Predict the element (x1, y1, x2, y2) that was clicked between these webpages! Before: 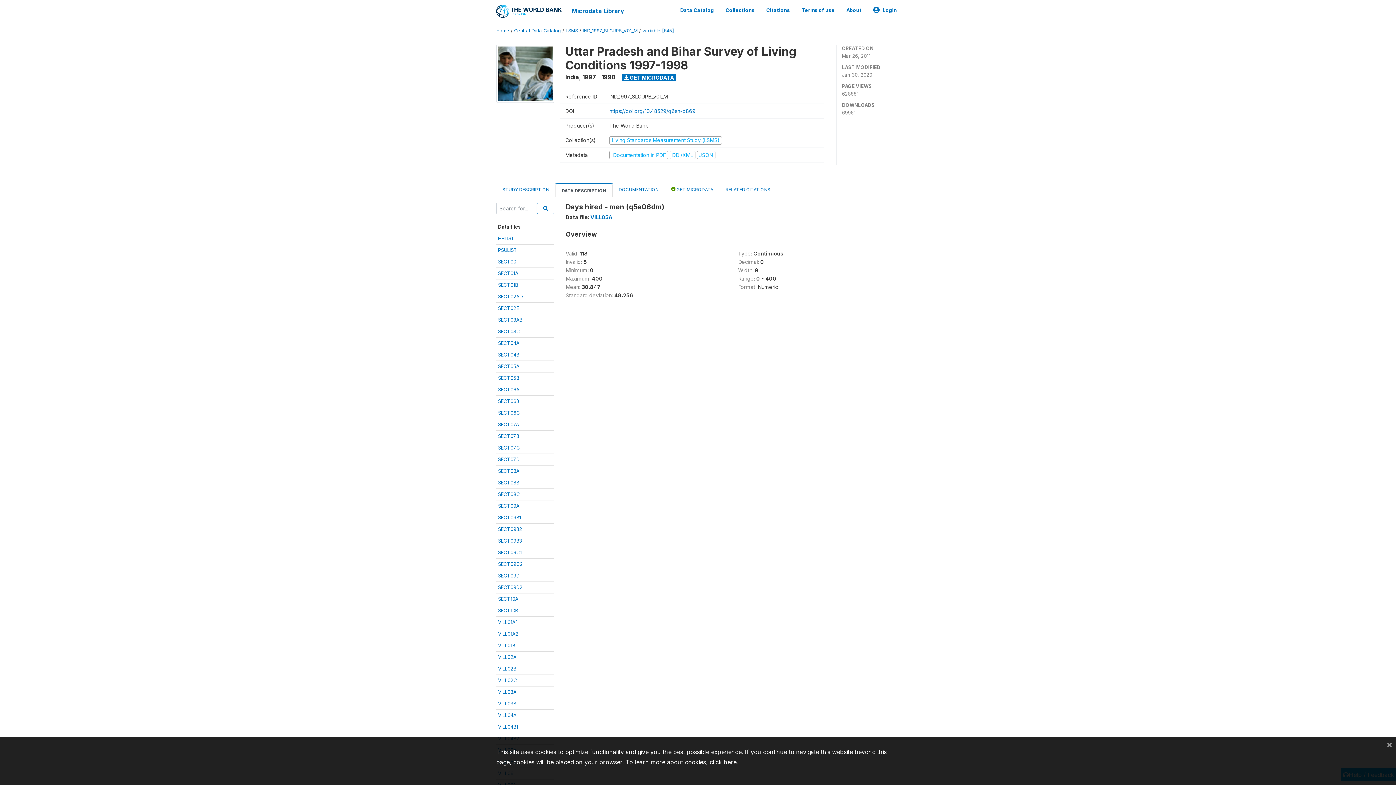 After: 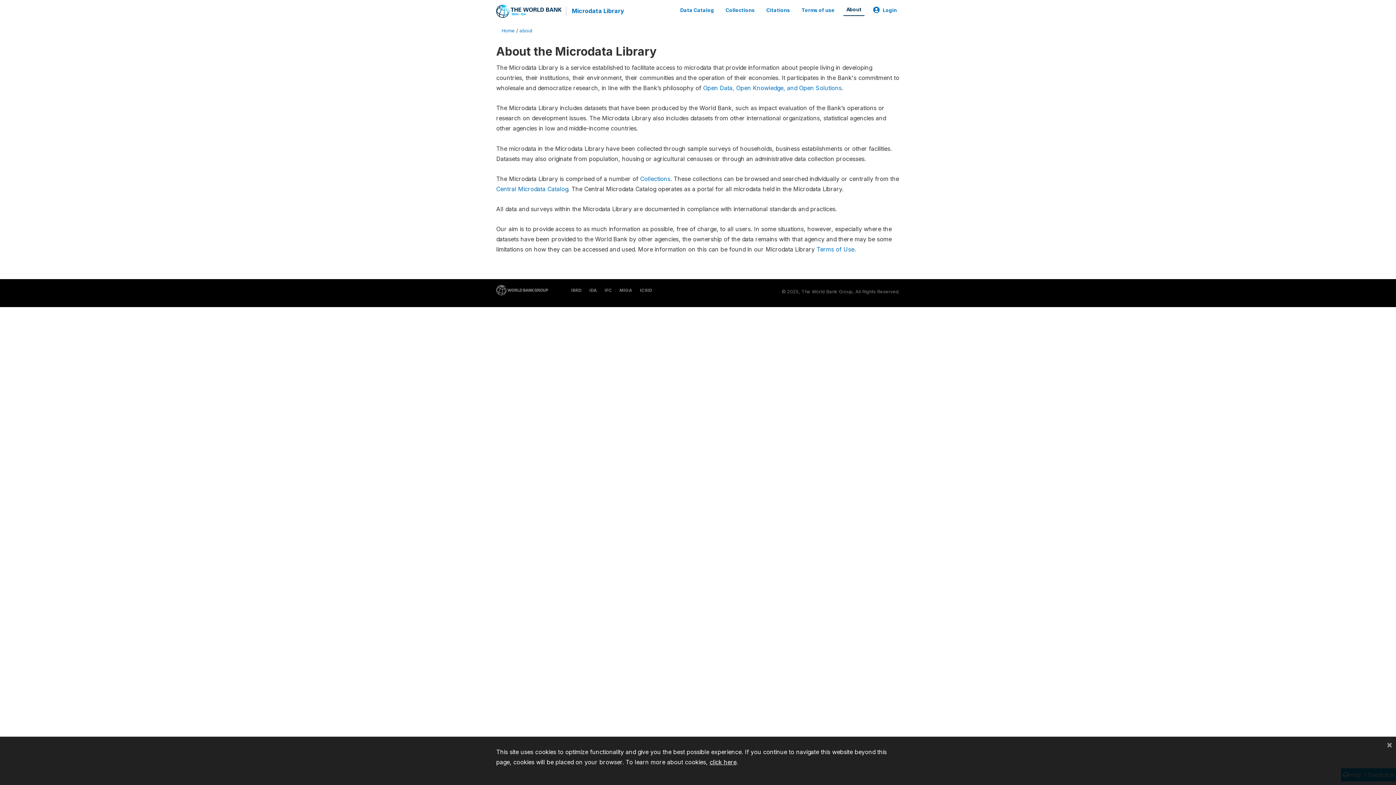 Action: label: About bbox: (843, 3, 864, 16)